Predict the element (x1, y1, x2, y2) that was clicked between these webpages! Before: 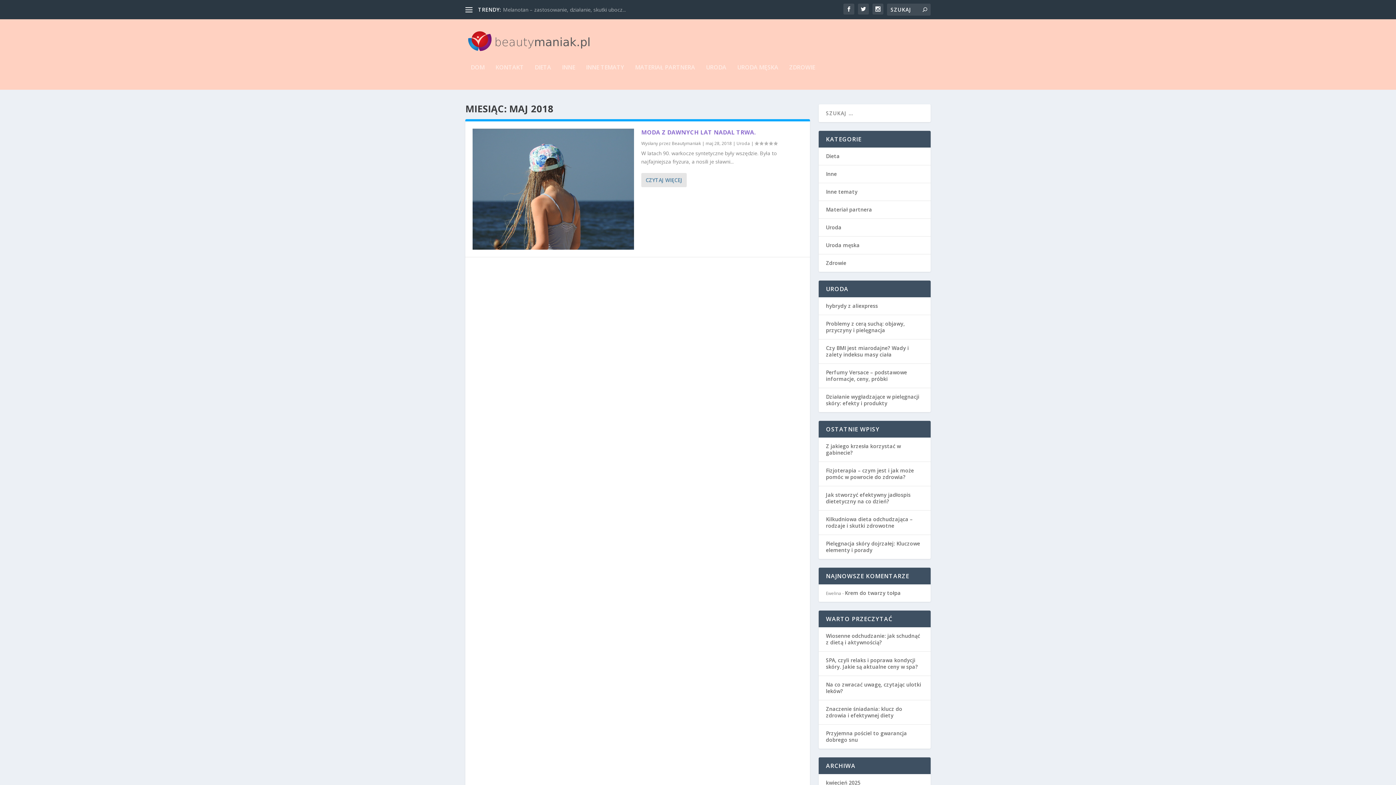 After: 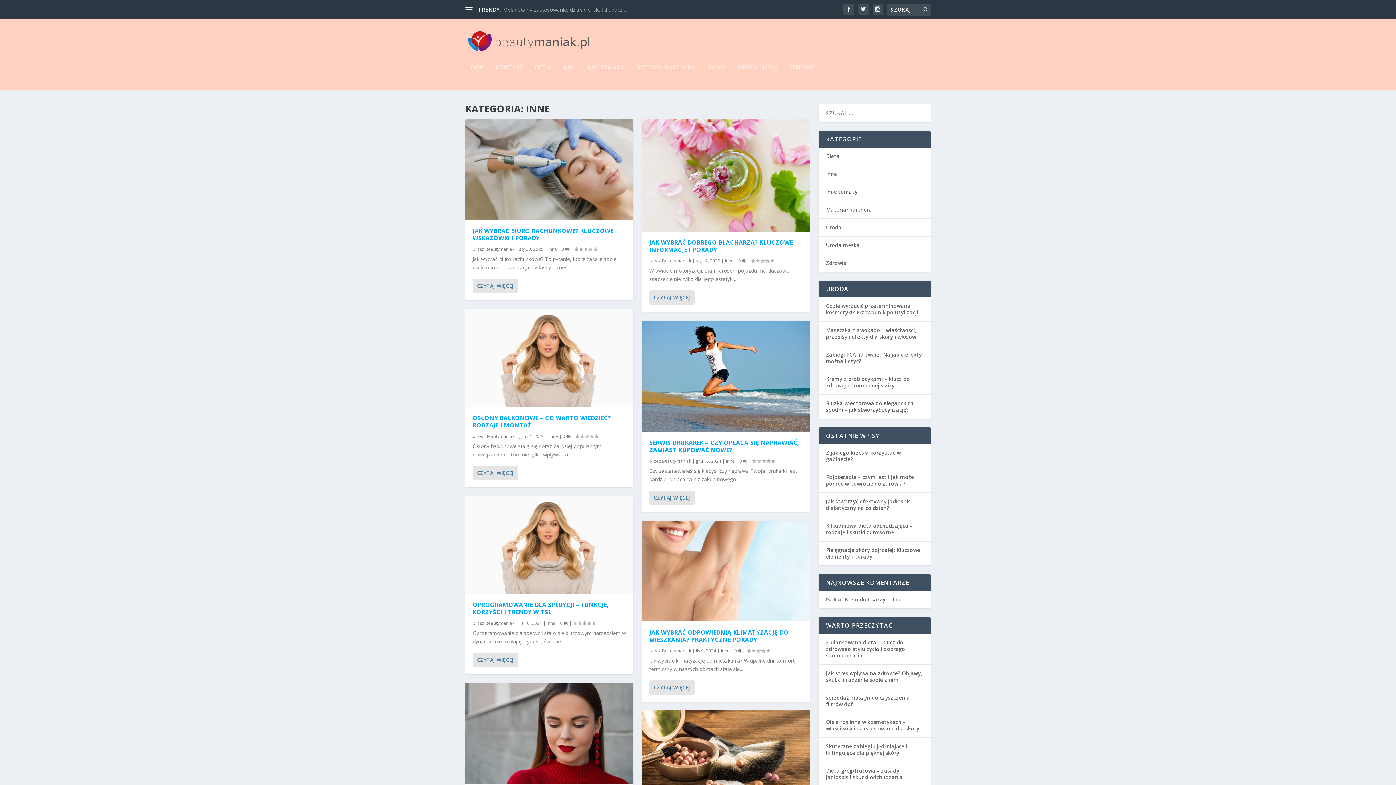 Action: bbox: (826, 170, 837, 177) label: Inne